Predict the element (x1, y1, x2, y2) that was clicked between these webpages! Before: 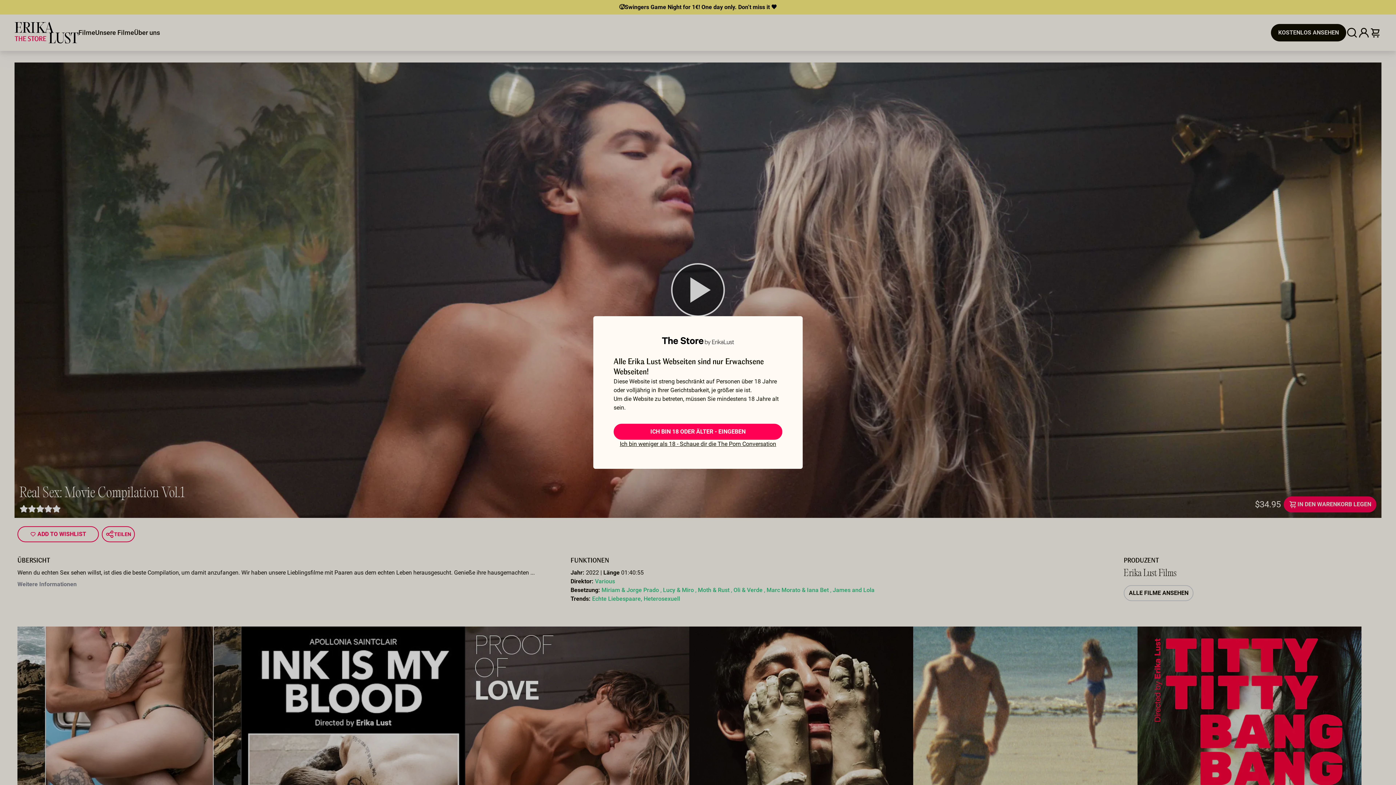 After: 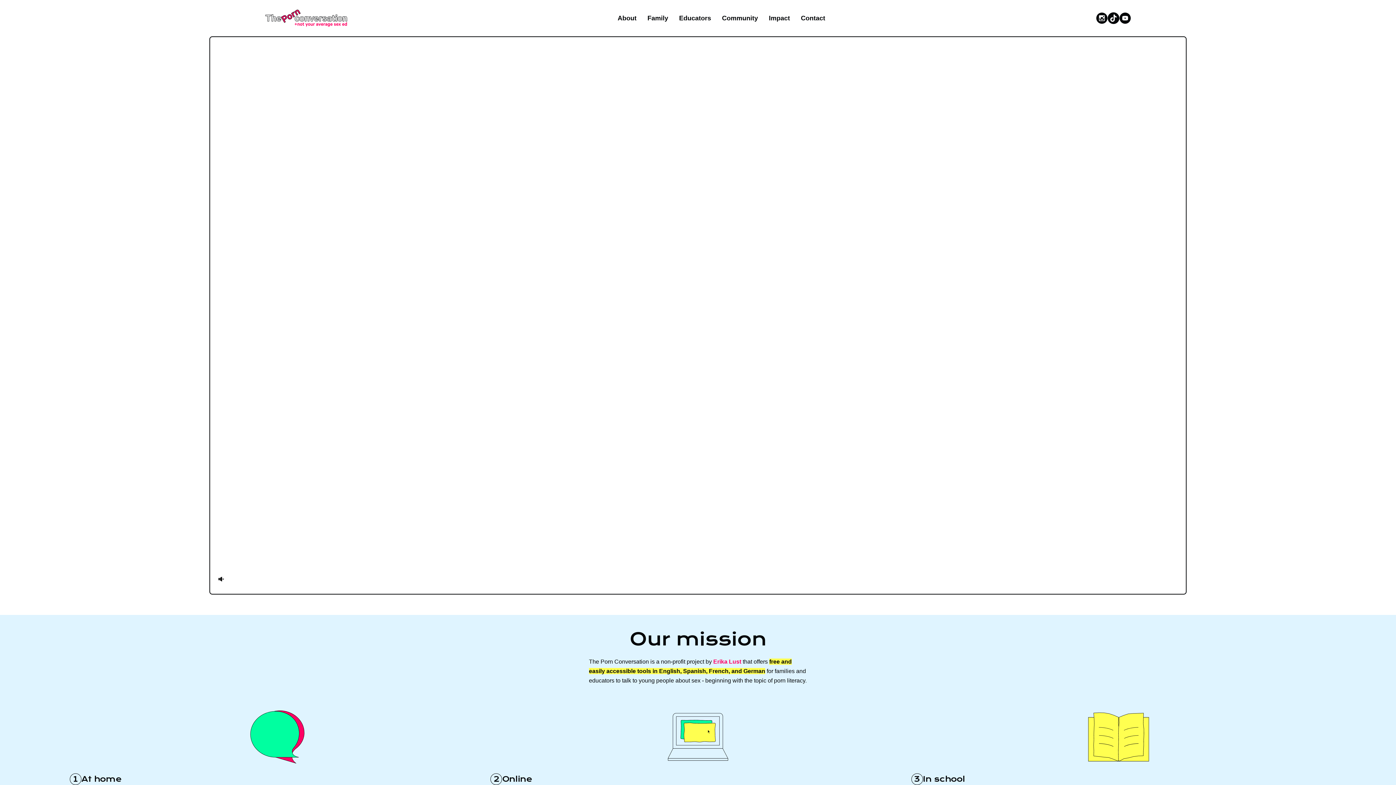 Action: label: Ich bin weniger als 18 - Schaue dir die The Porn Conversation bbox: (620, 440, 776, 448)